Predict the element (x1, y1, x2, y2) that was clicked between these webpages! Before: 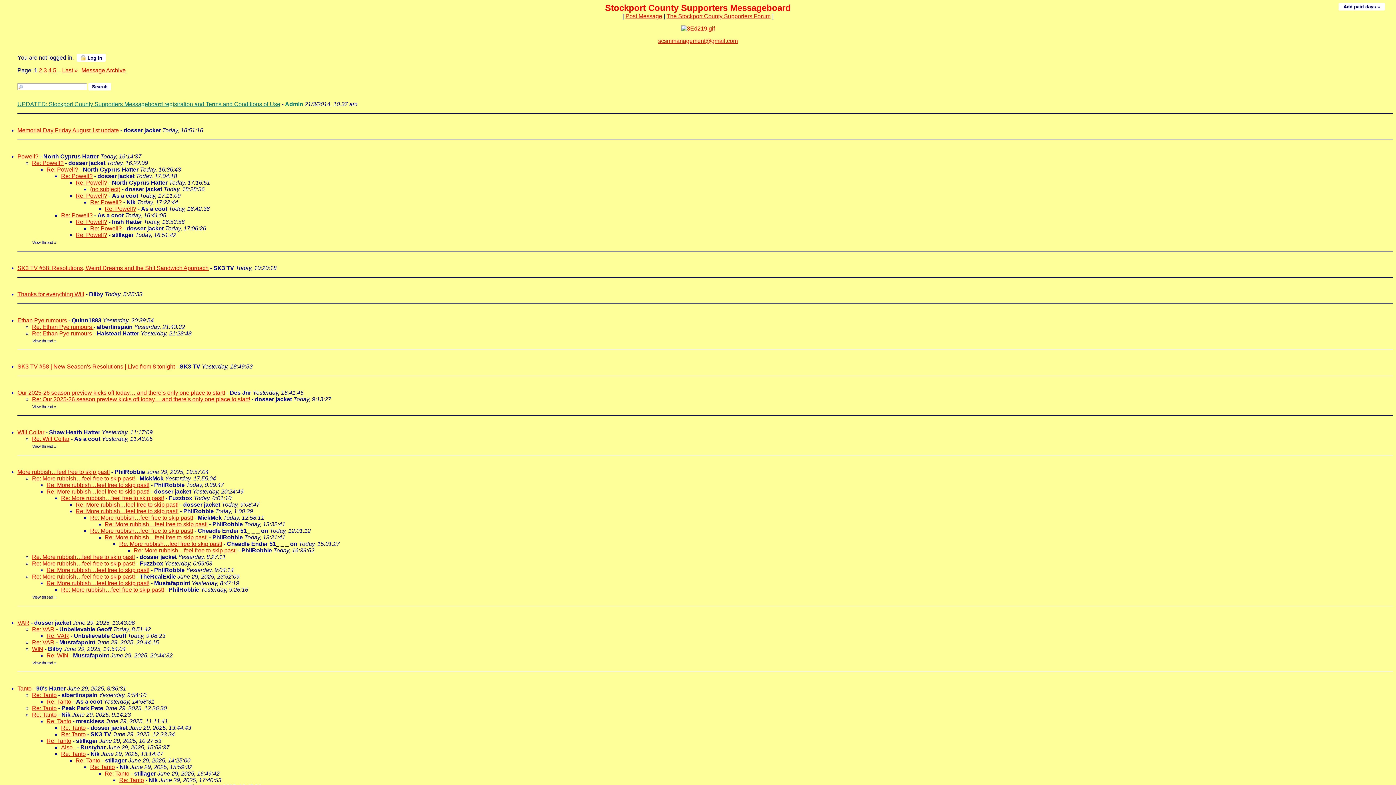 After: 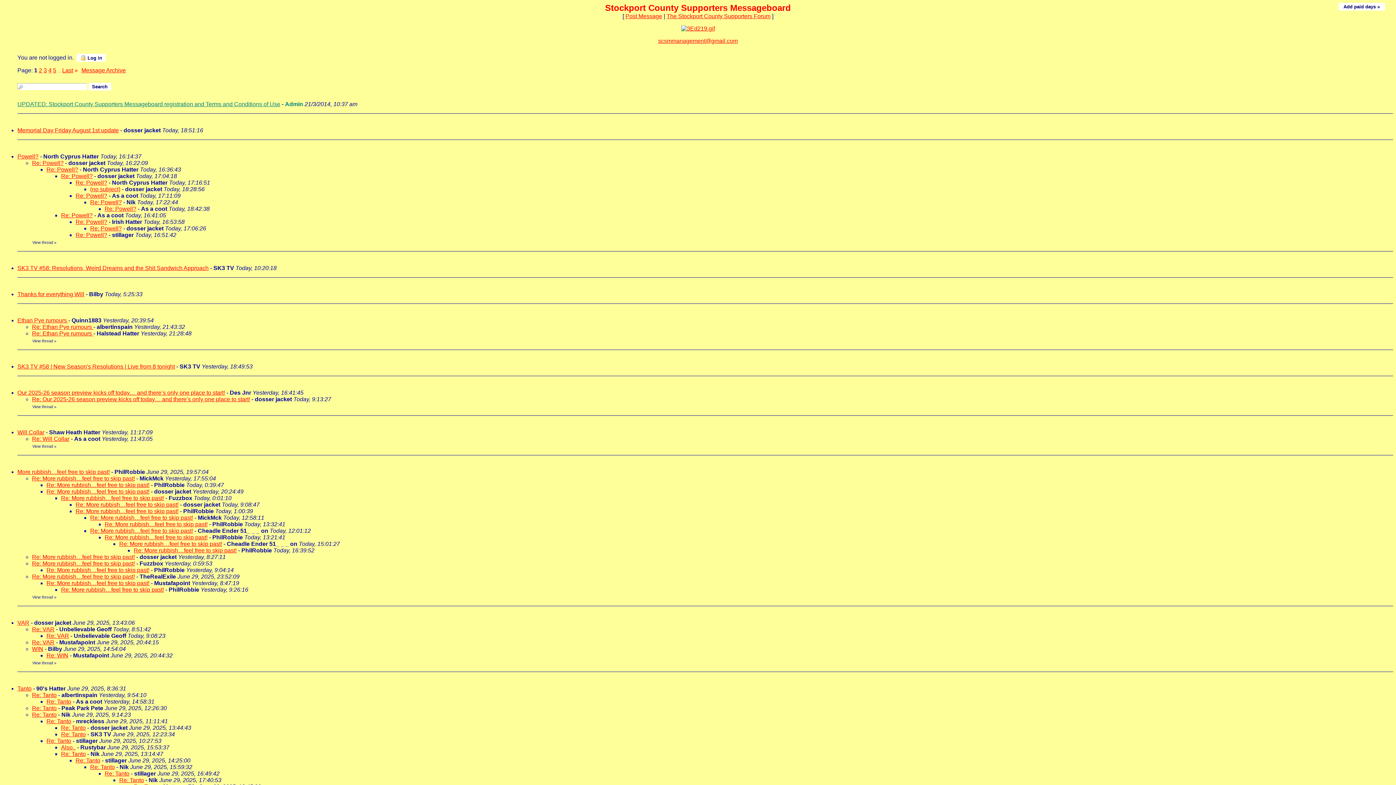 Action: label: UPDATED: Stockport County Supporters Messageboard registration and Terms and Conditions of Use bbox: (17, 101, 280, 107)